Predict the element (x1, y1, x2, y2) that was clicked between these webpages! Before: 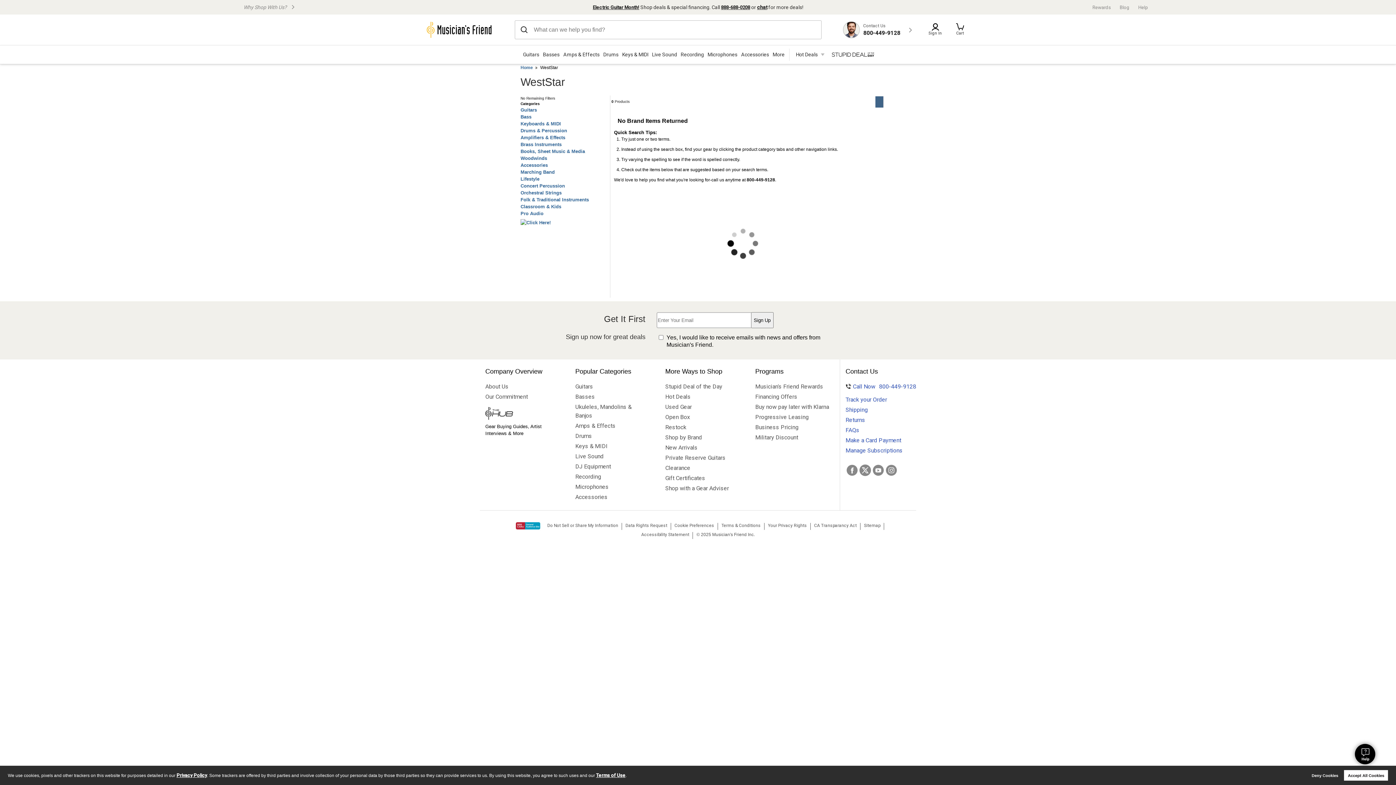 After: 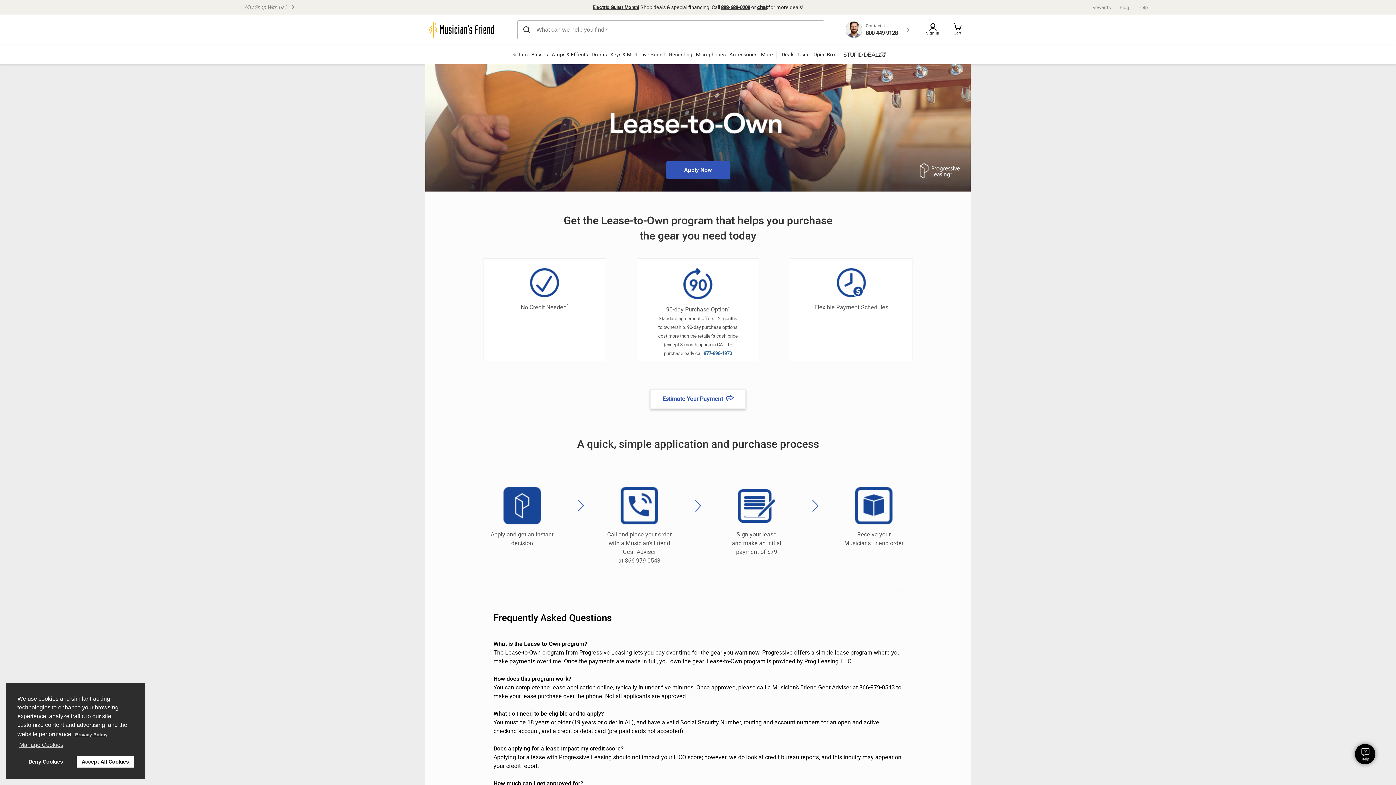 Action: bbox: (755, 413, 817, 421) label: Progressive Leasing